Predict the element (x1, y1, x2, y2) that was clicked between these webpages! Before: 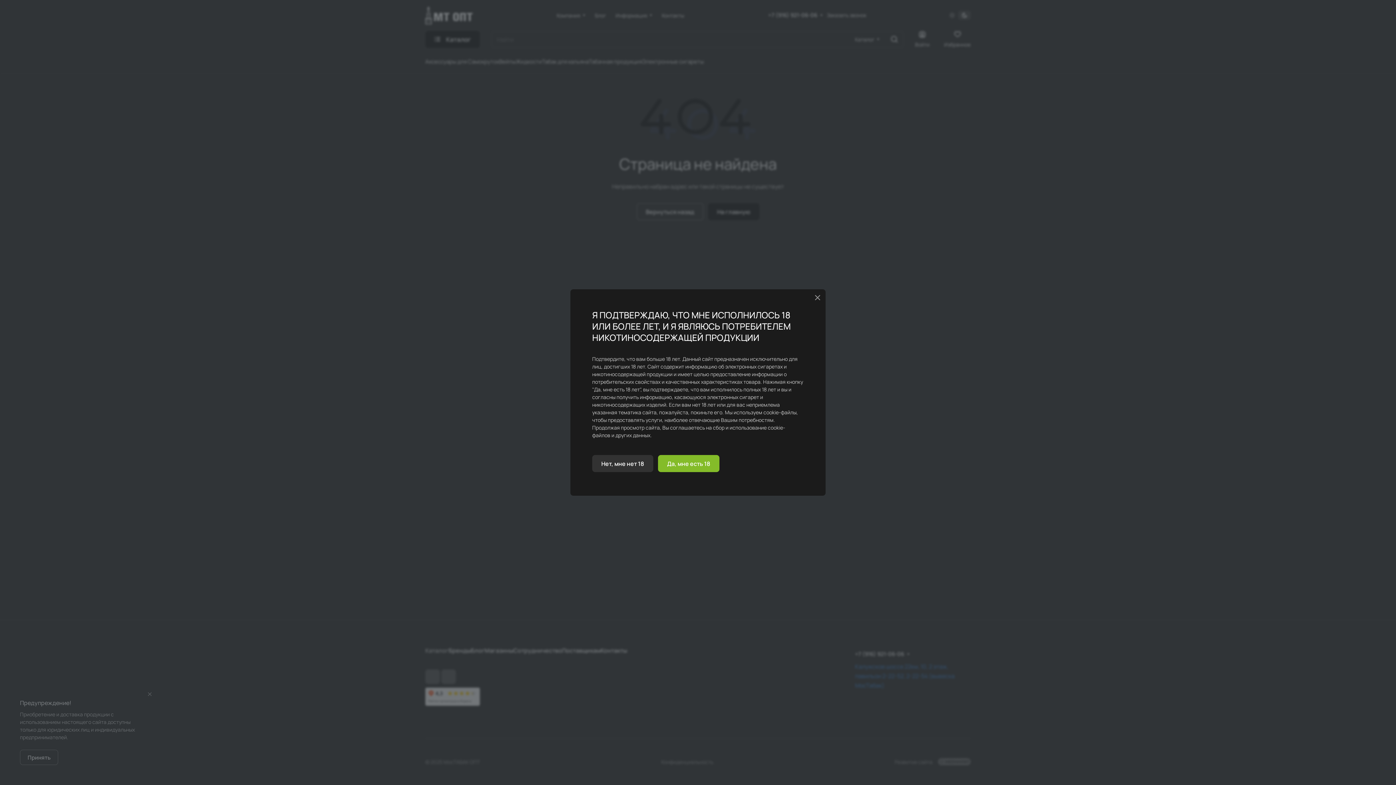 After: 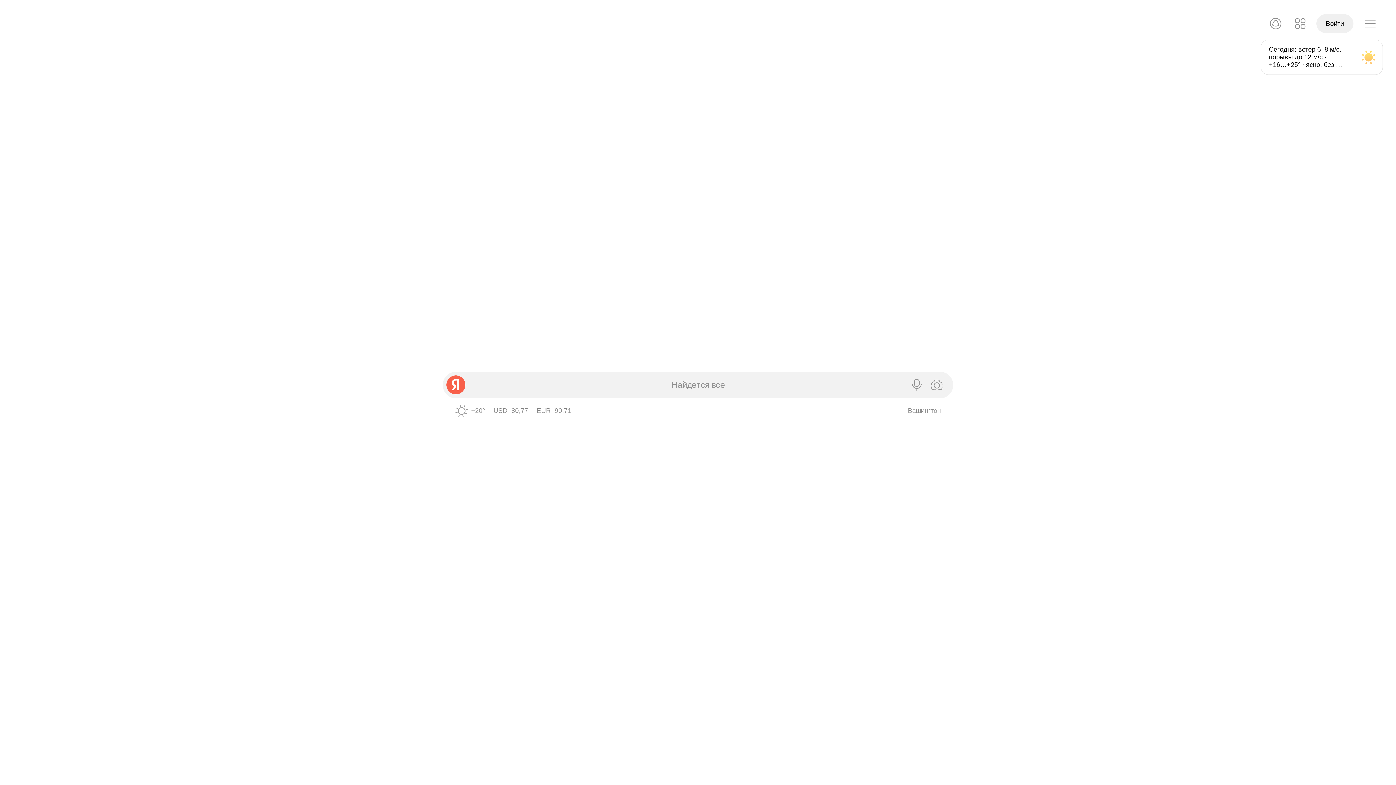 Action: bbox: (592, 455, 653, 472) label: Нет, мне нет 18